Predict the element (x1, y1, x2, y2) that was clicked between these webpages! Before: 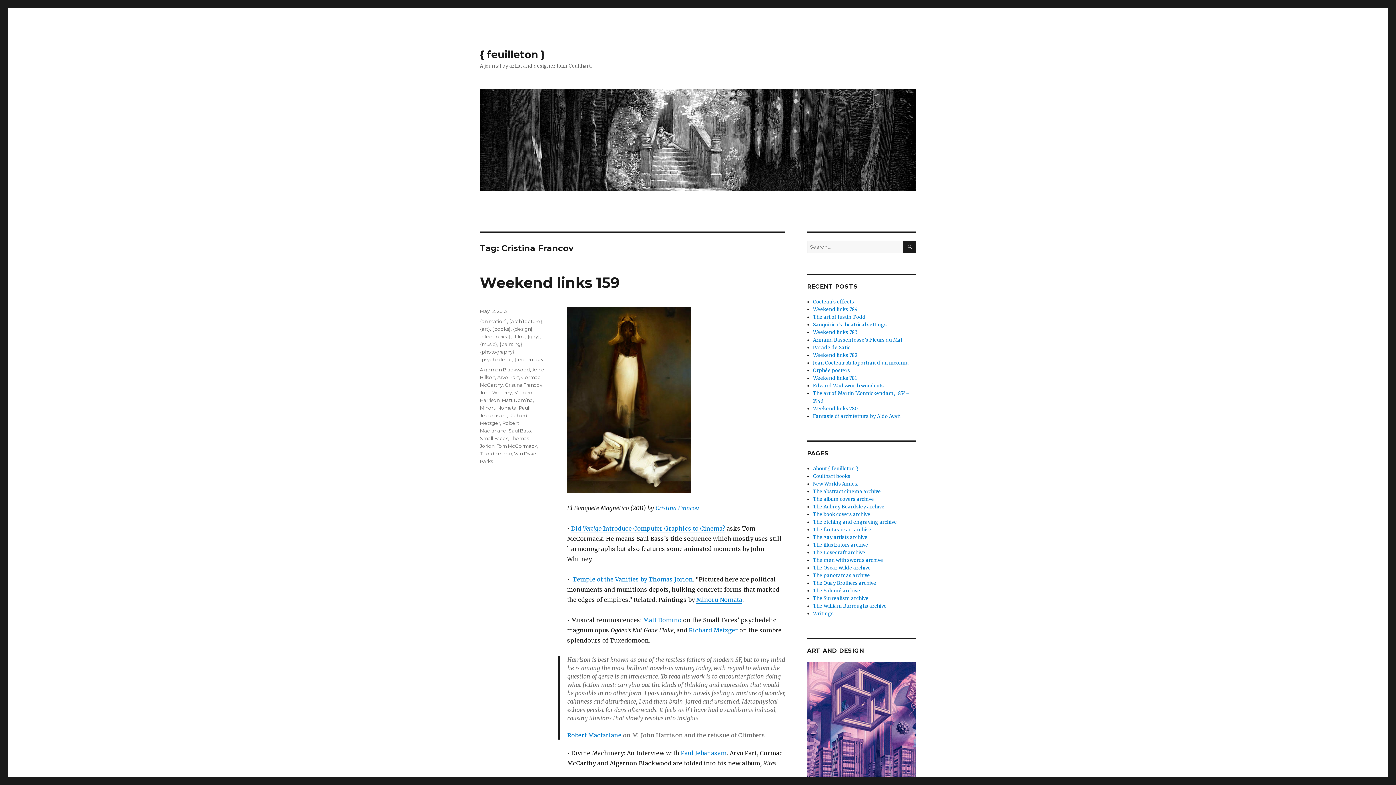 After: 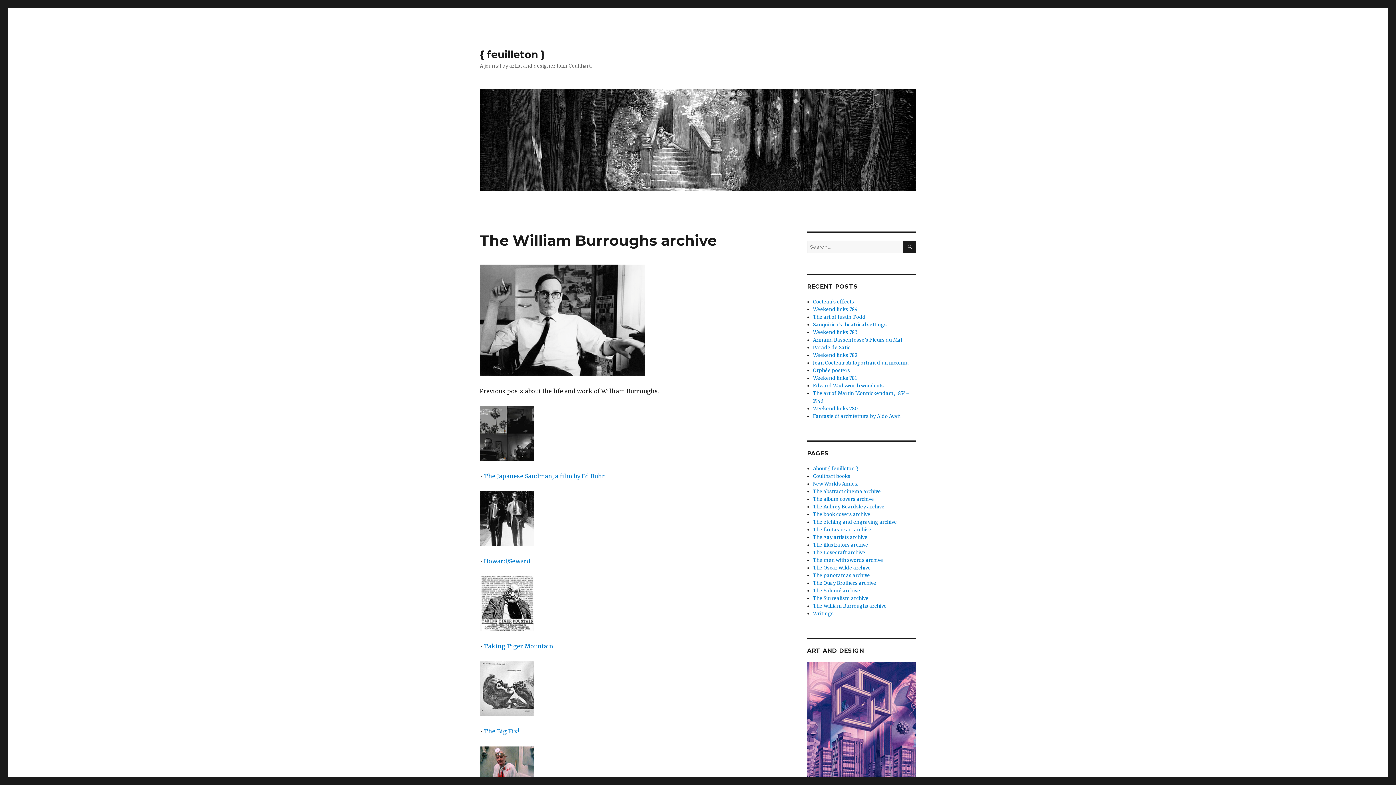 Action: bbox: (813, 603, 887, 609) label: The William Burroughs archive